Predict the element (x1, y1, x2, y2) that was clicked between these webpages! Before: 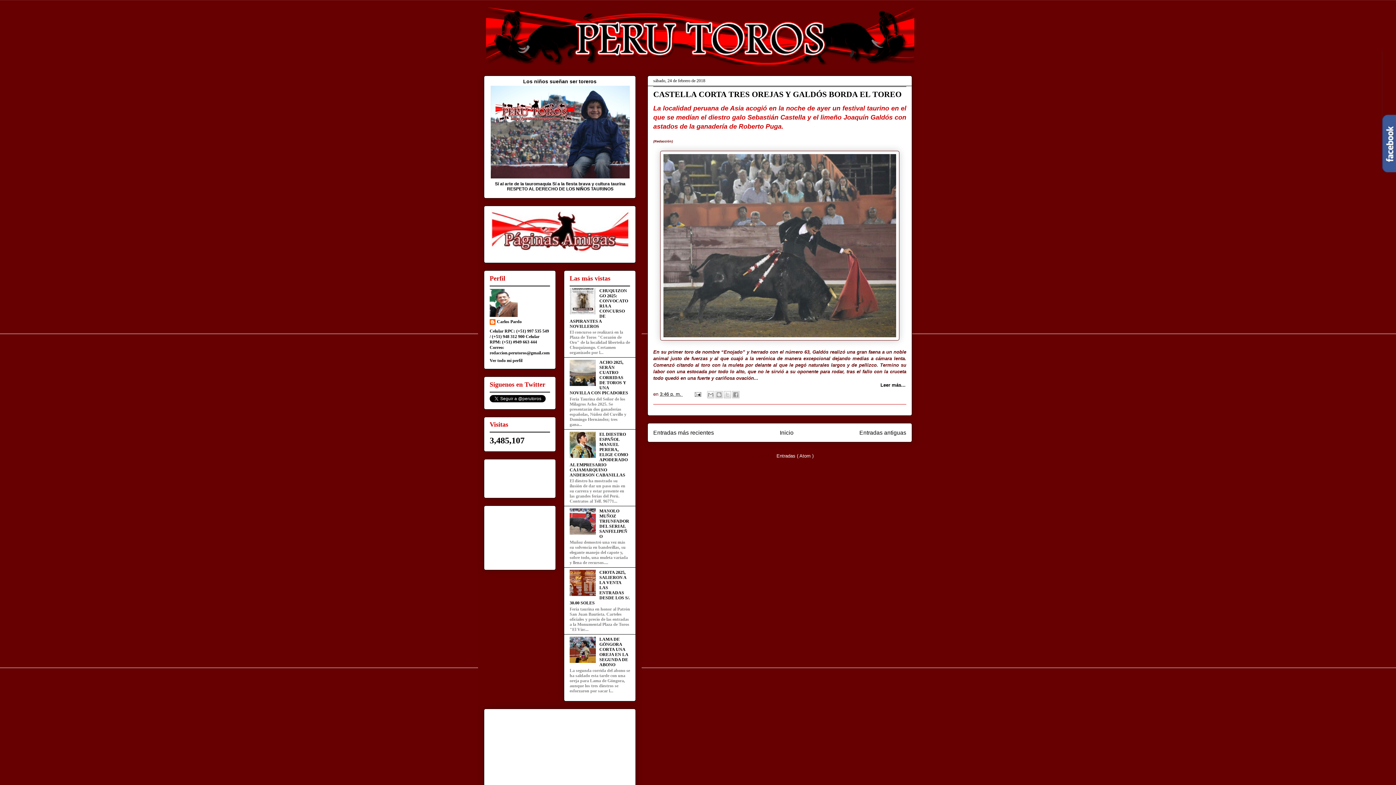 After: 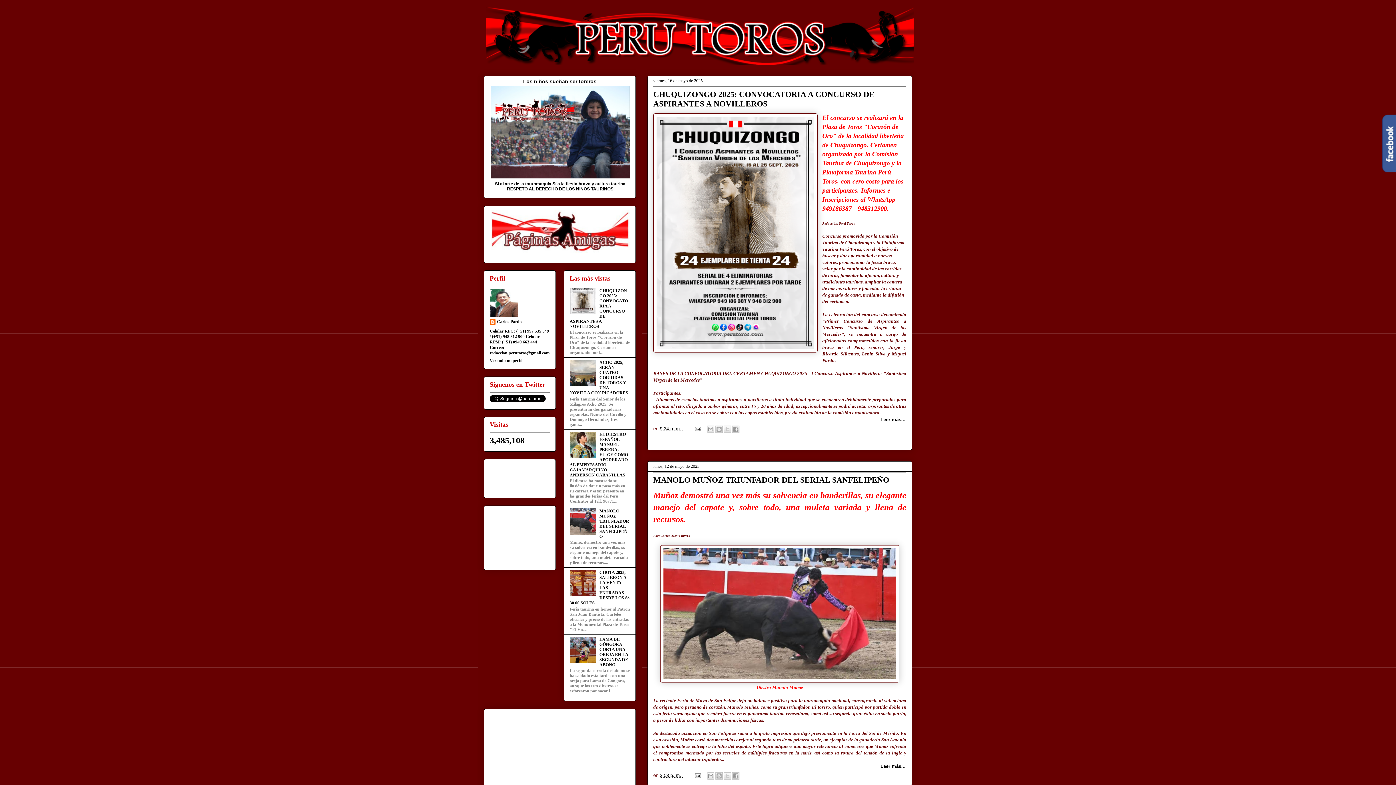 Action: bbox: (480, 7, 920, 64)